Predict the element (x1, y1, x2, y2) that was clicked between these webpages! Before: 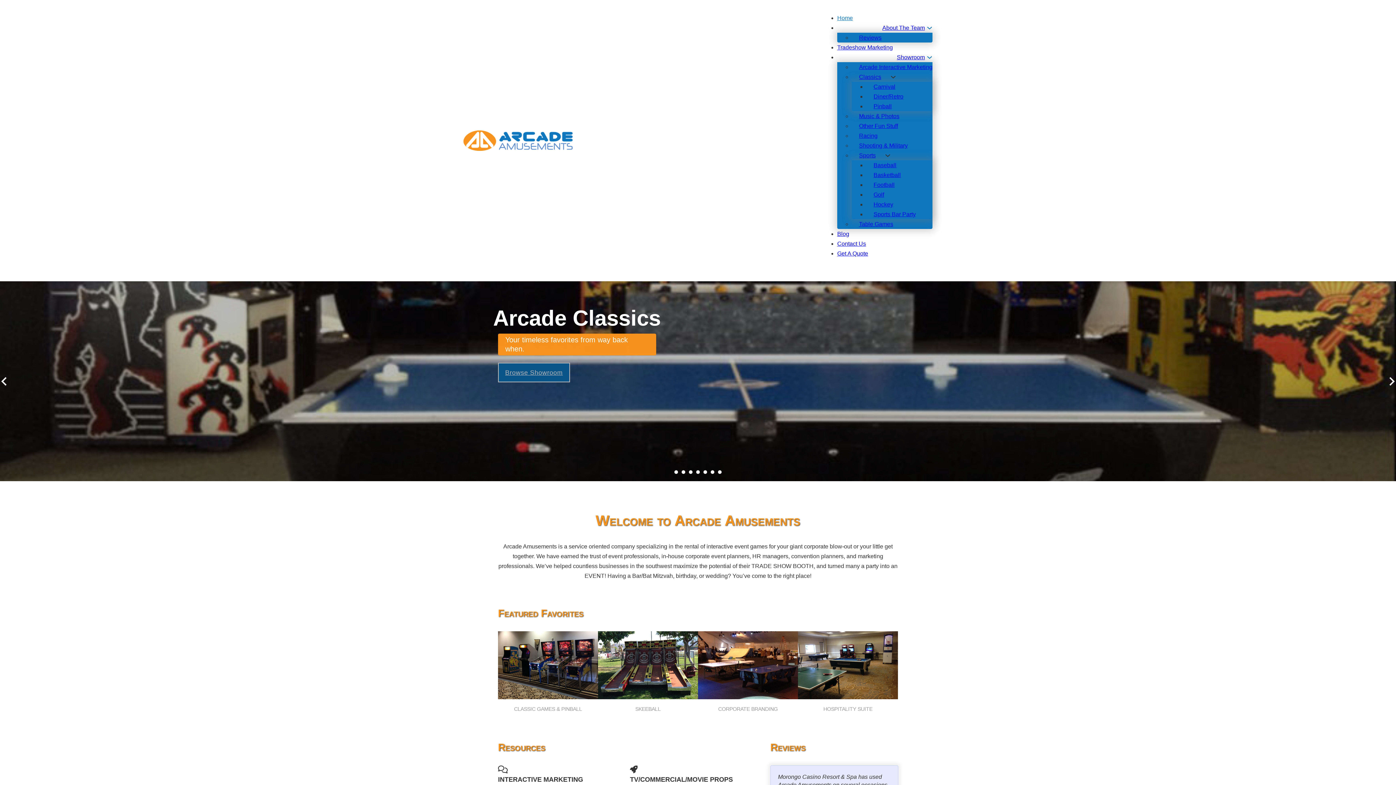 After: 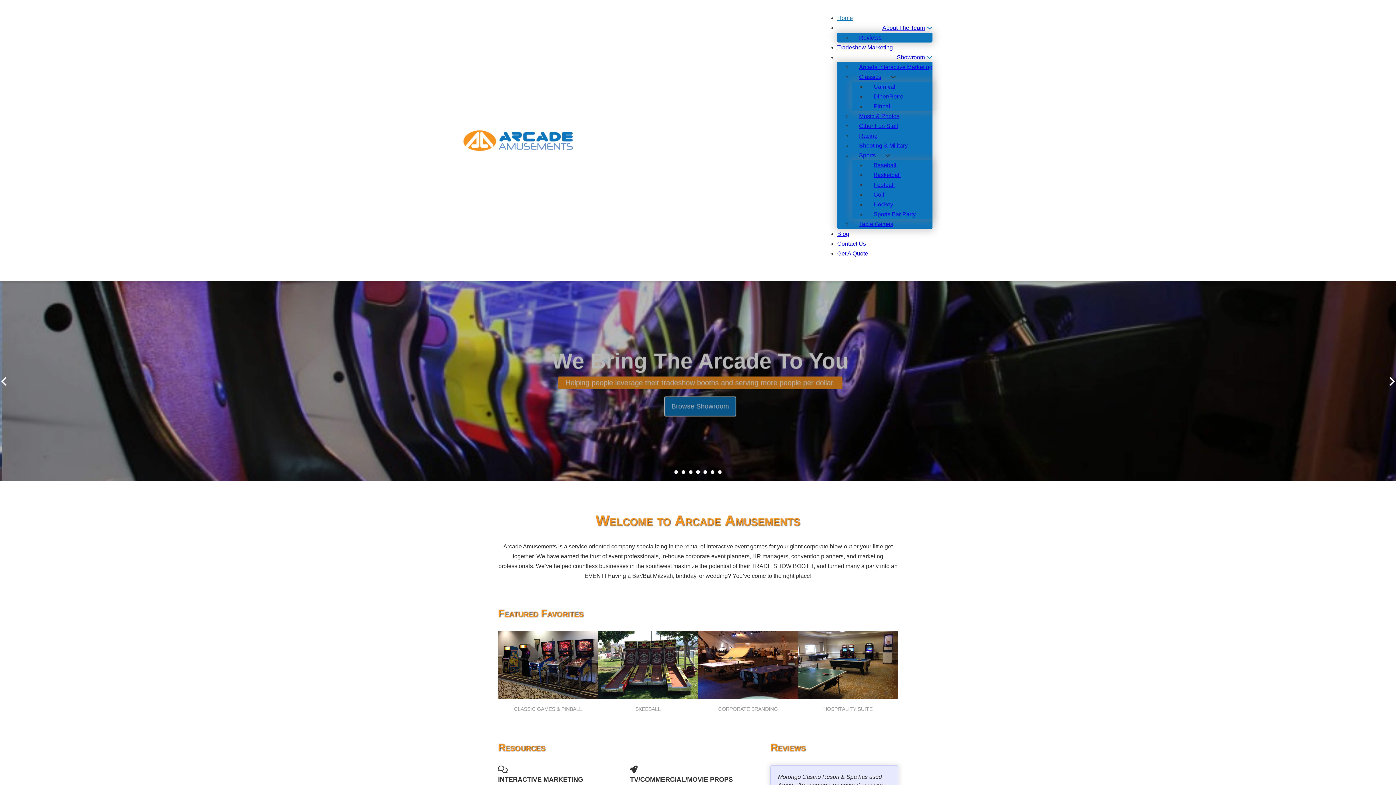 Action: bbox: (463, 137, 572, 143)